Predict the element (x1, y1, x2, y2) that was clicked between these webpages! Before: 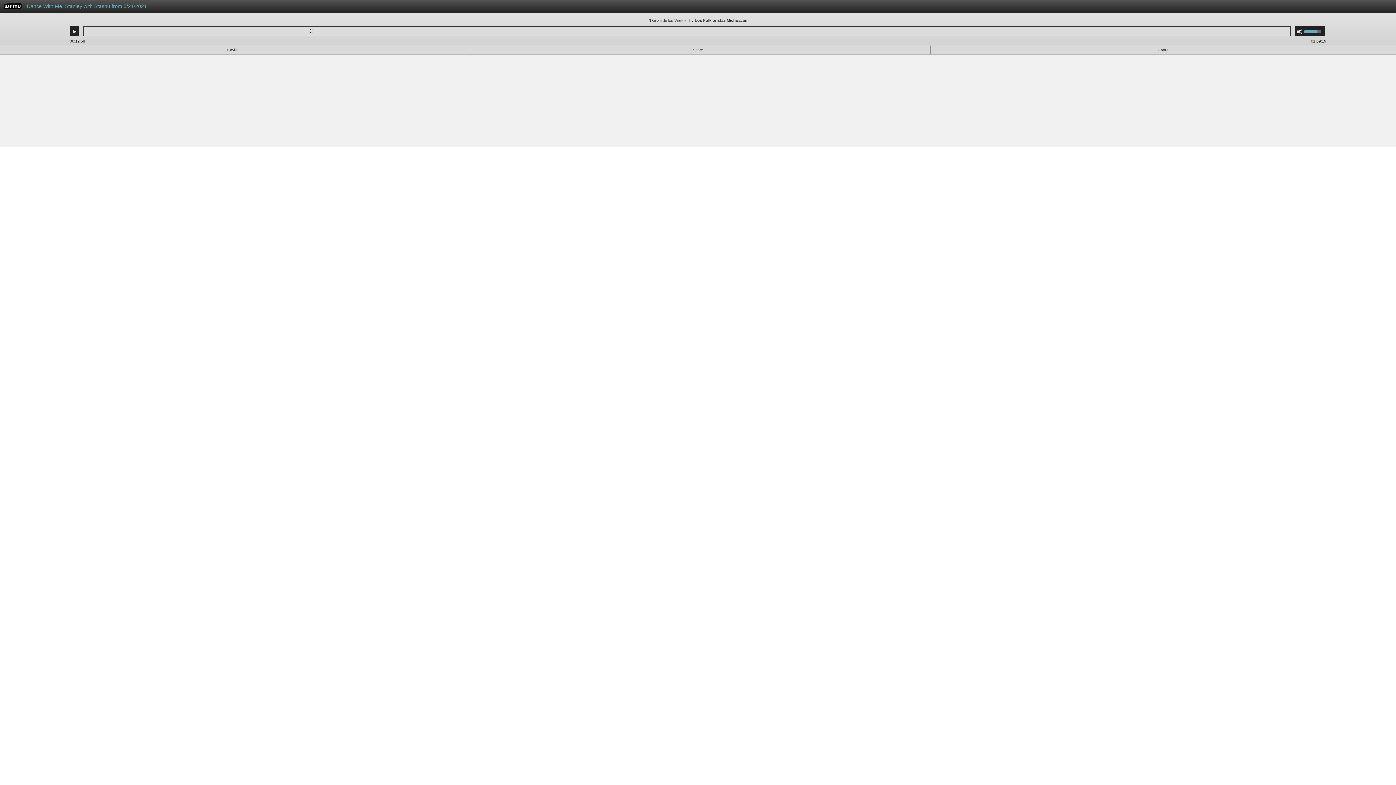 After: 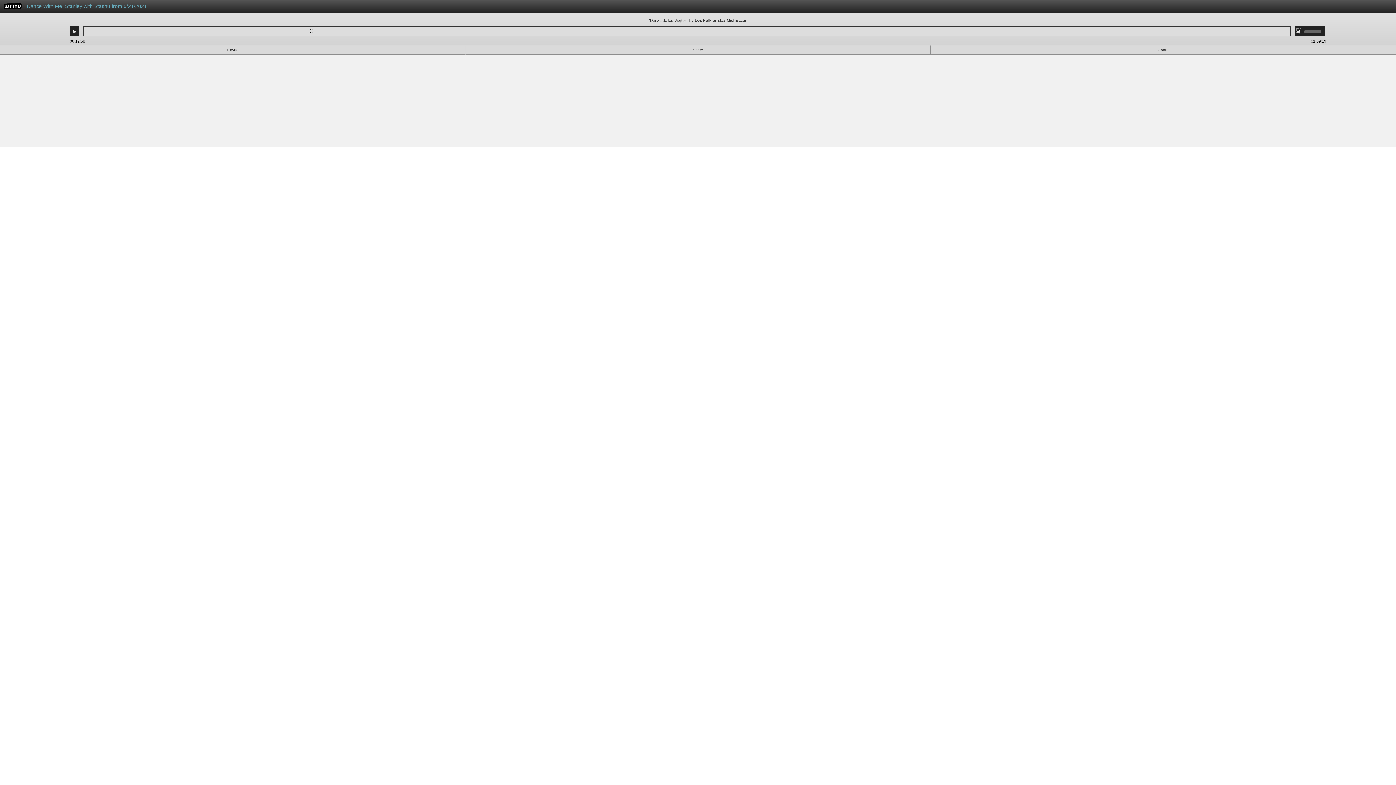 Action: label: Mute bbox: (1297, 28, 1302, 34)